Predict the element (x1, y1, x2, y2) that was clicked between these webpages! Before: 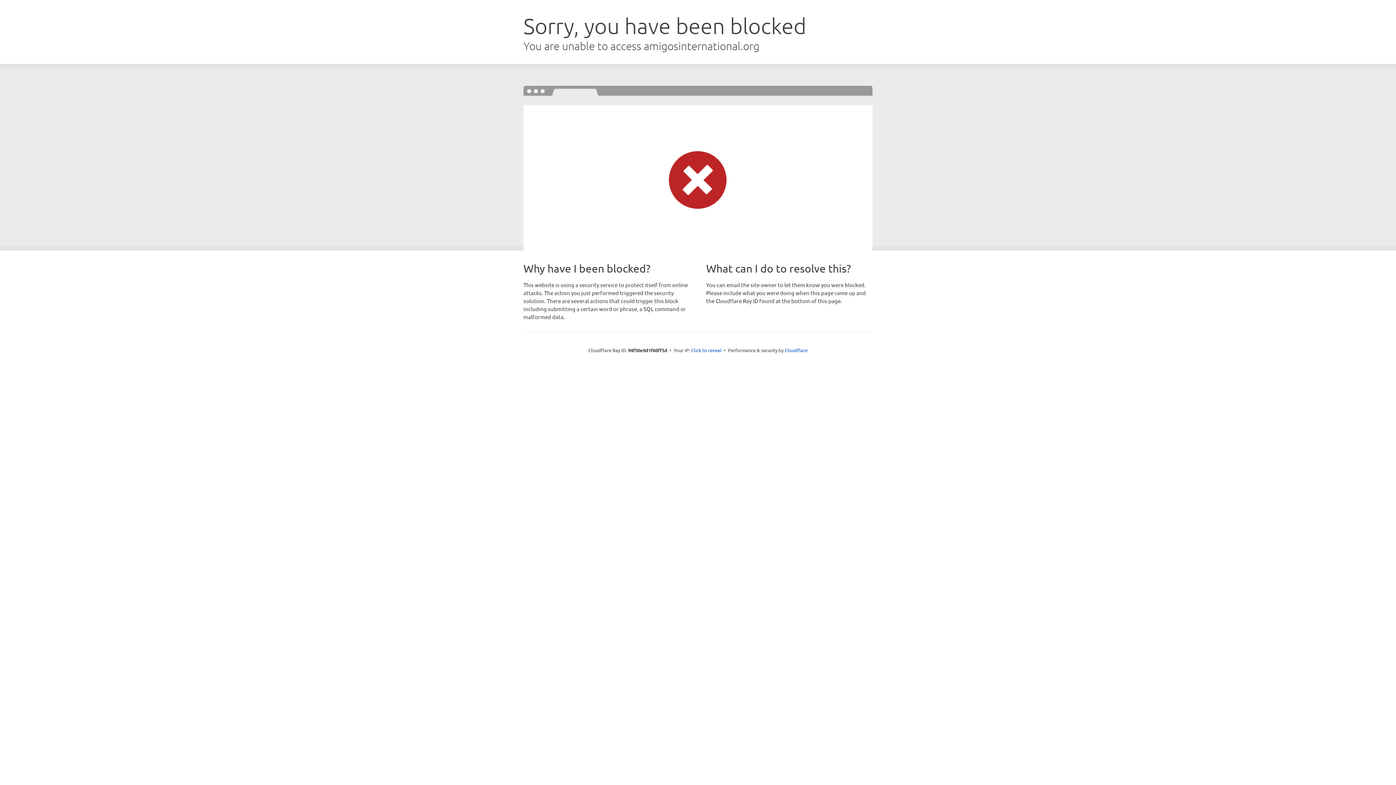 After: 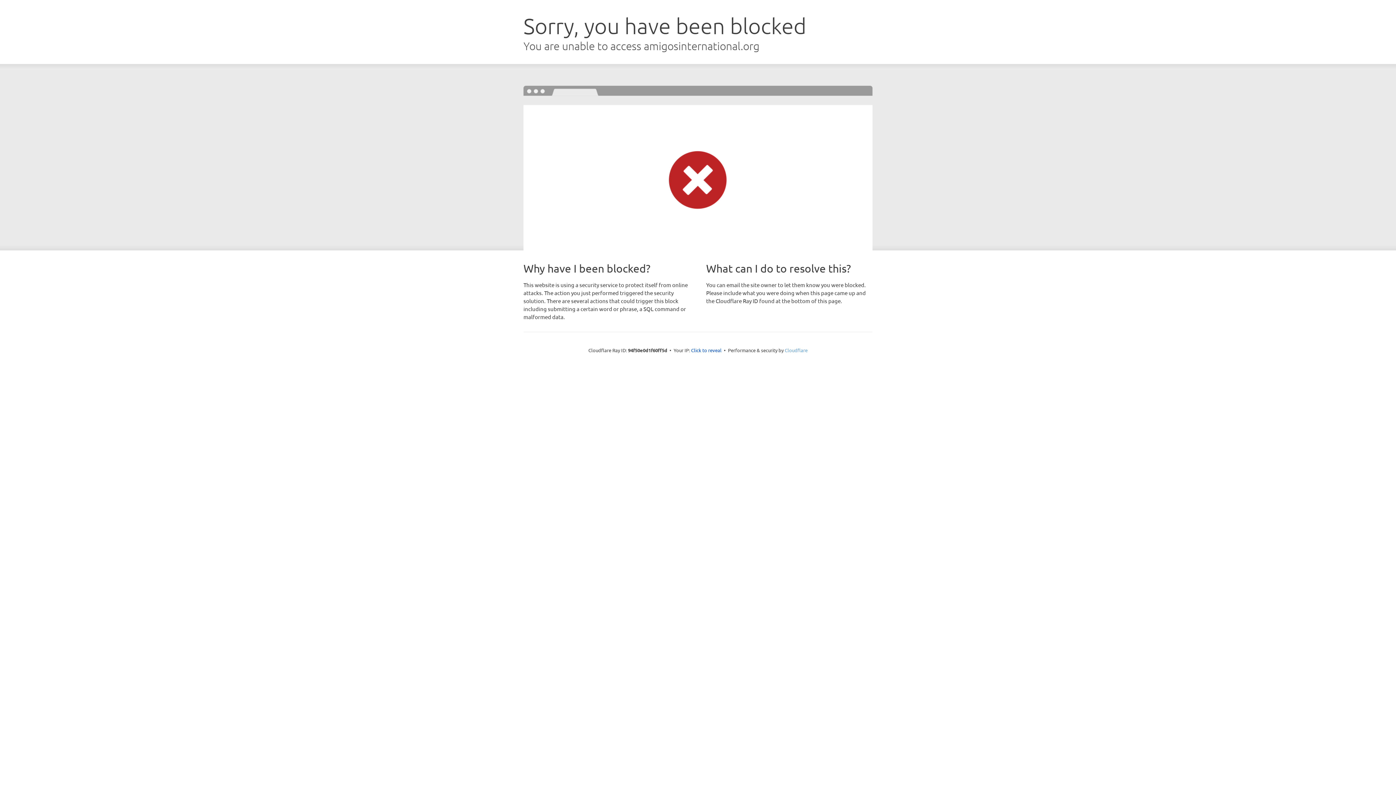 Action: bbox: (784, 347, 807, 353) label: Cloudflare